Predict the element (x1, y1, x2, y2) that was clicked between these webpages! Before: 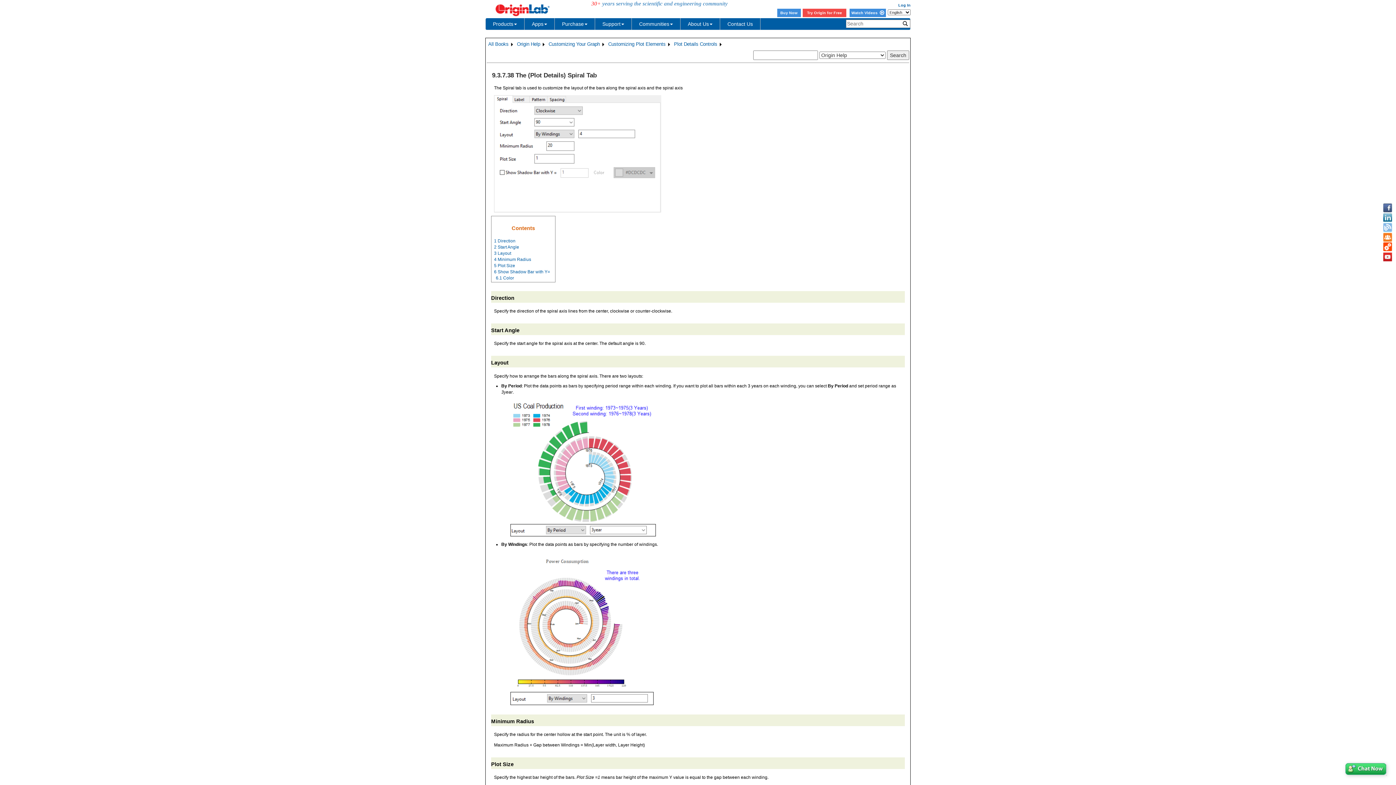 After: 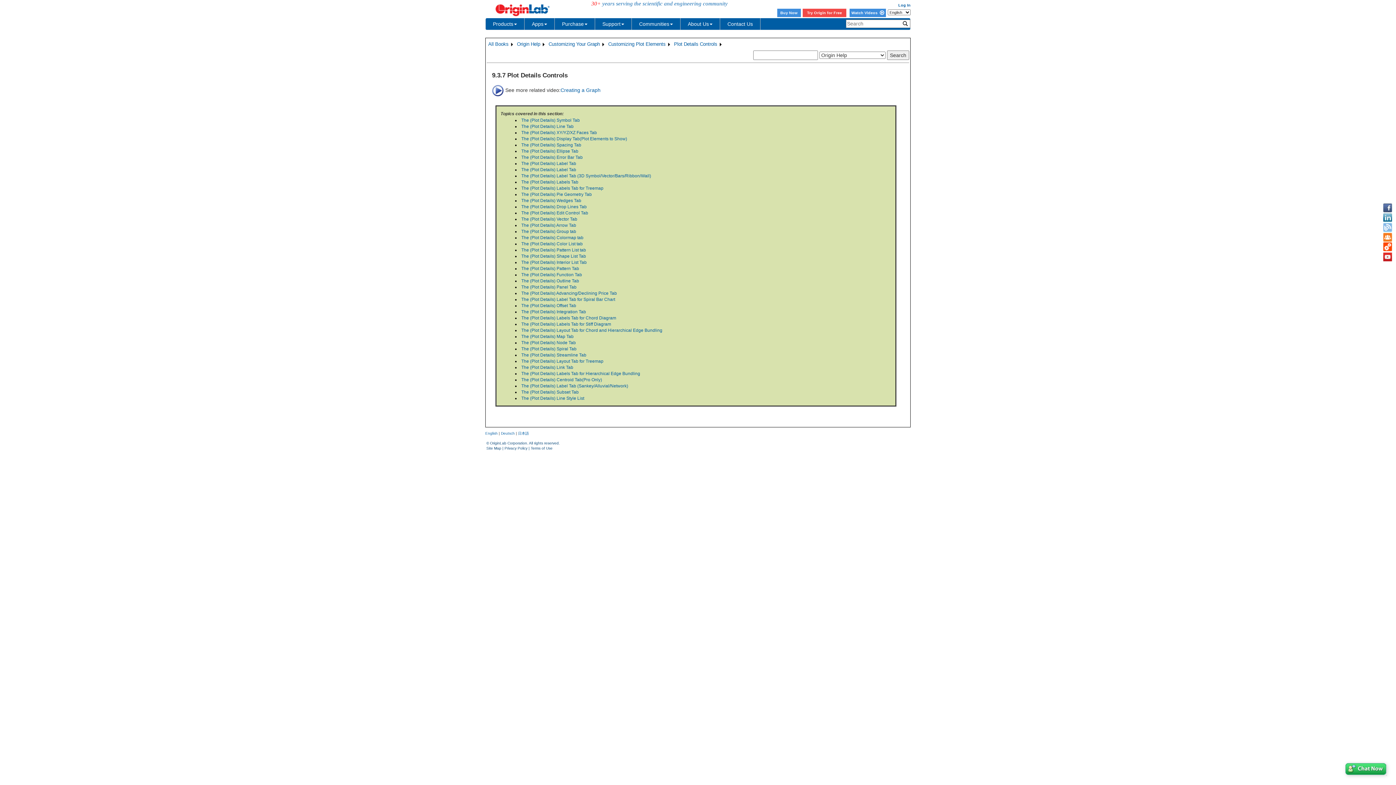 Action: bbox: (673, 40, 718, 48) label: Plot Details Controls